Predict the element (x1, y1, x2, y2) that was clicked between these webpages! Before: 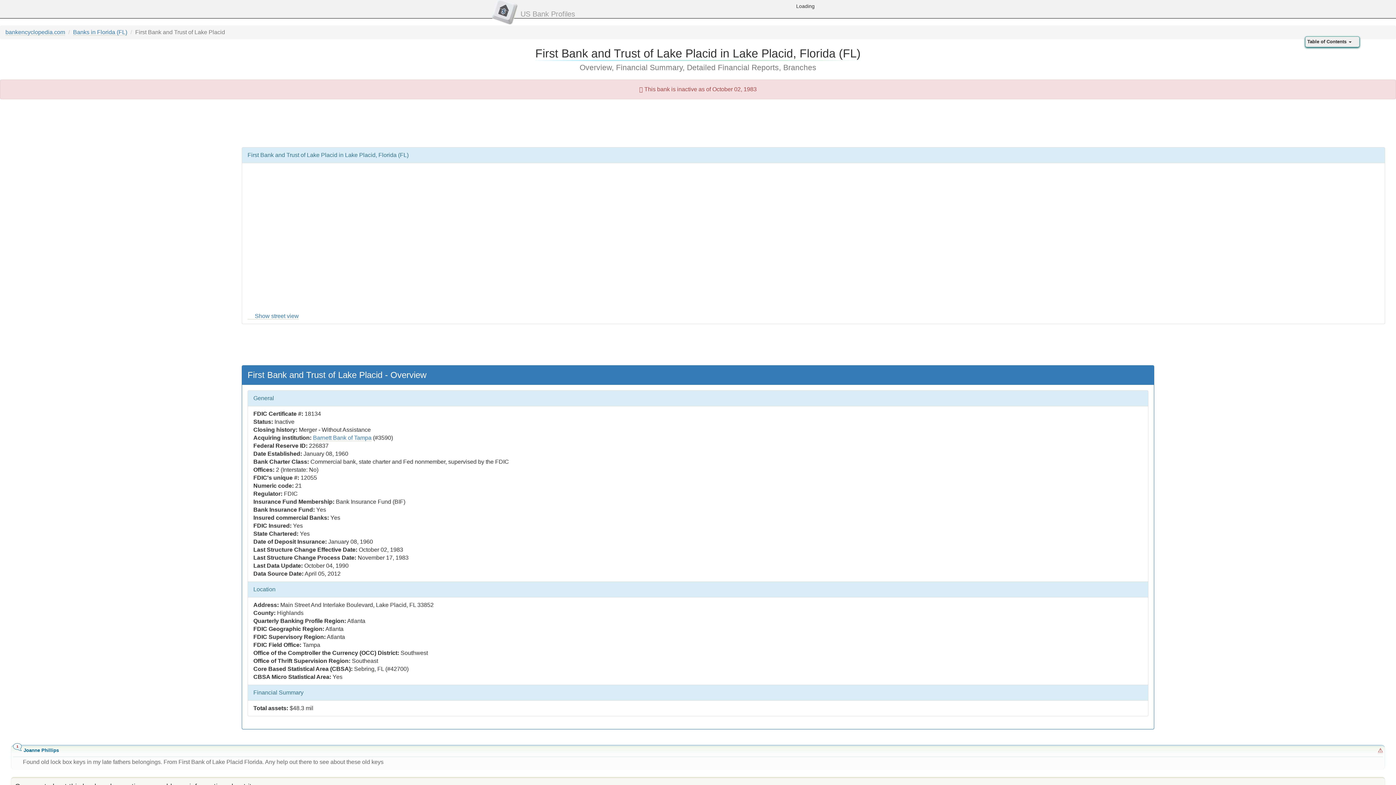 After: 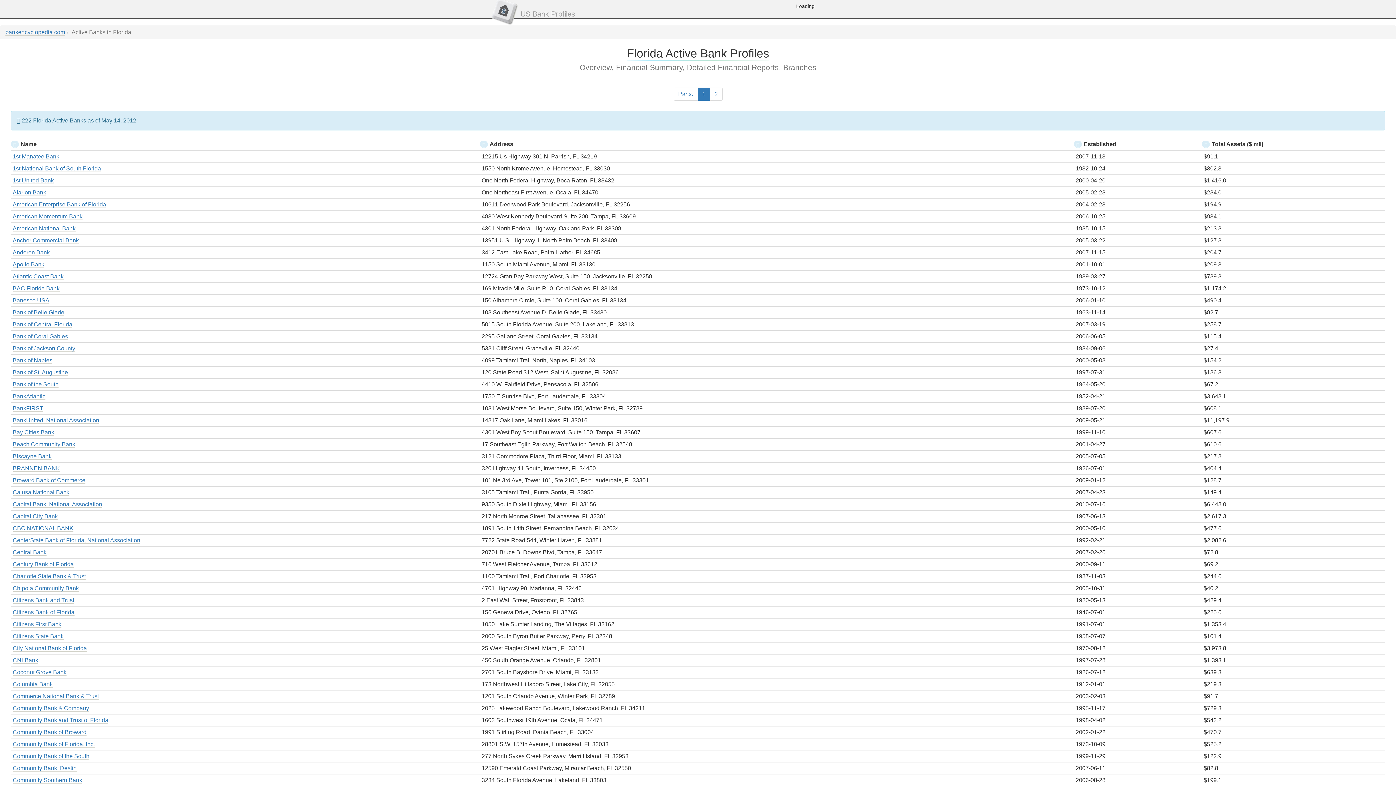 Action: bbox: (73, 29, 127, 35) label: Banks in Florida (FL)